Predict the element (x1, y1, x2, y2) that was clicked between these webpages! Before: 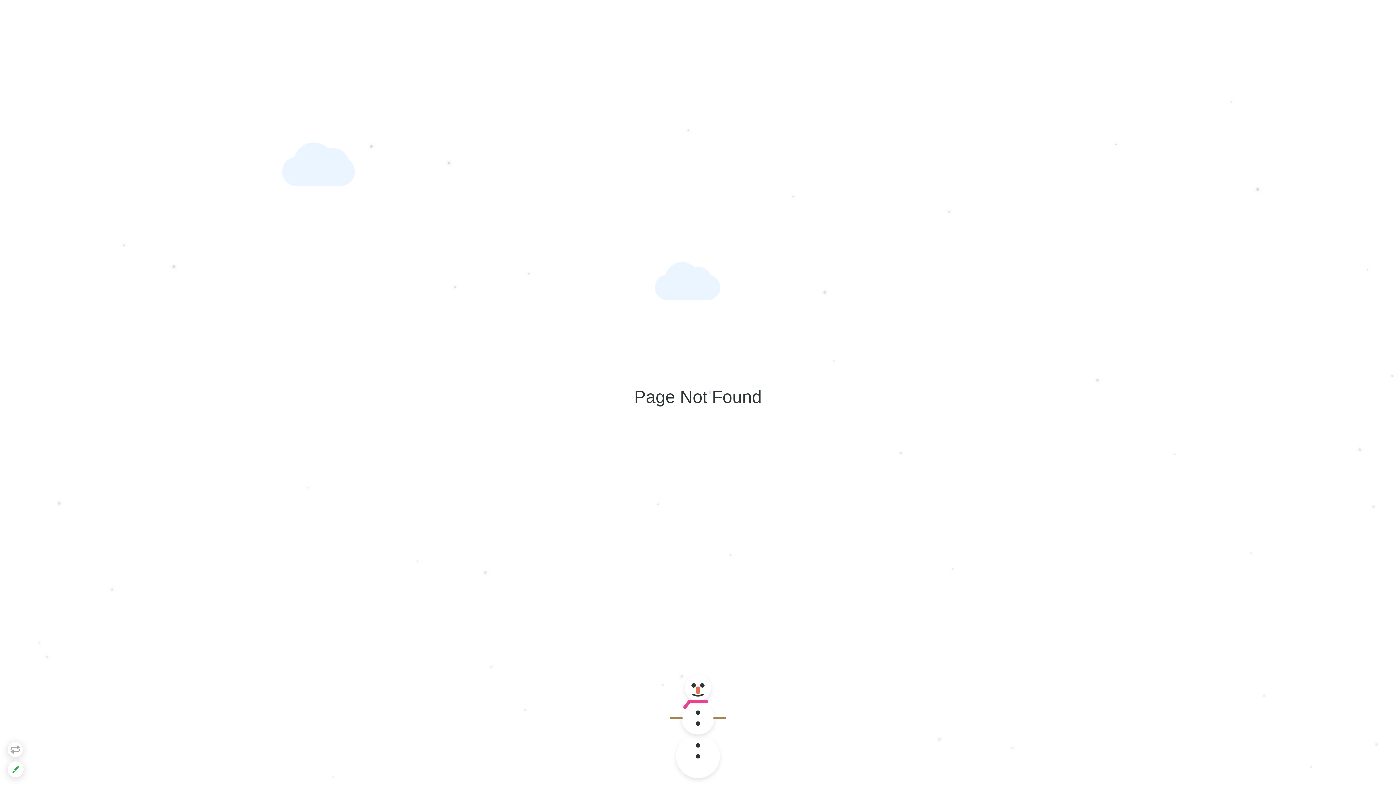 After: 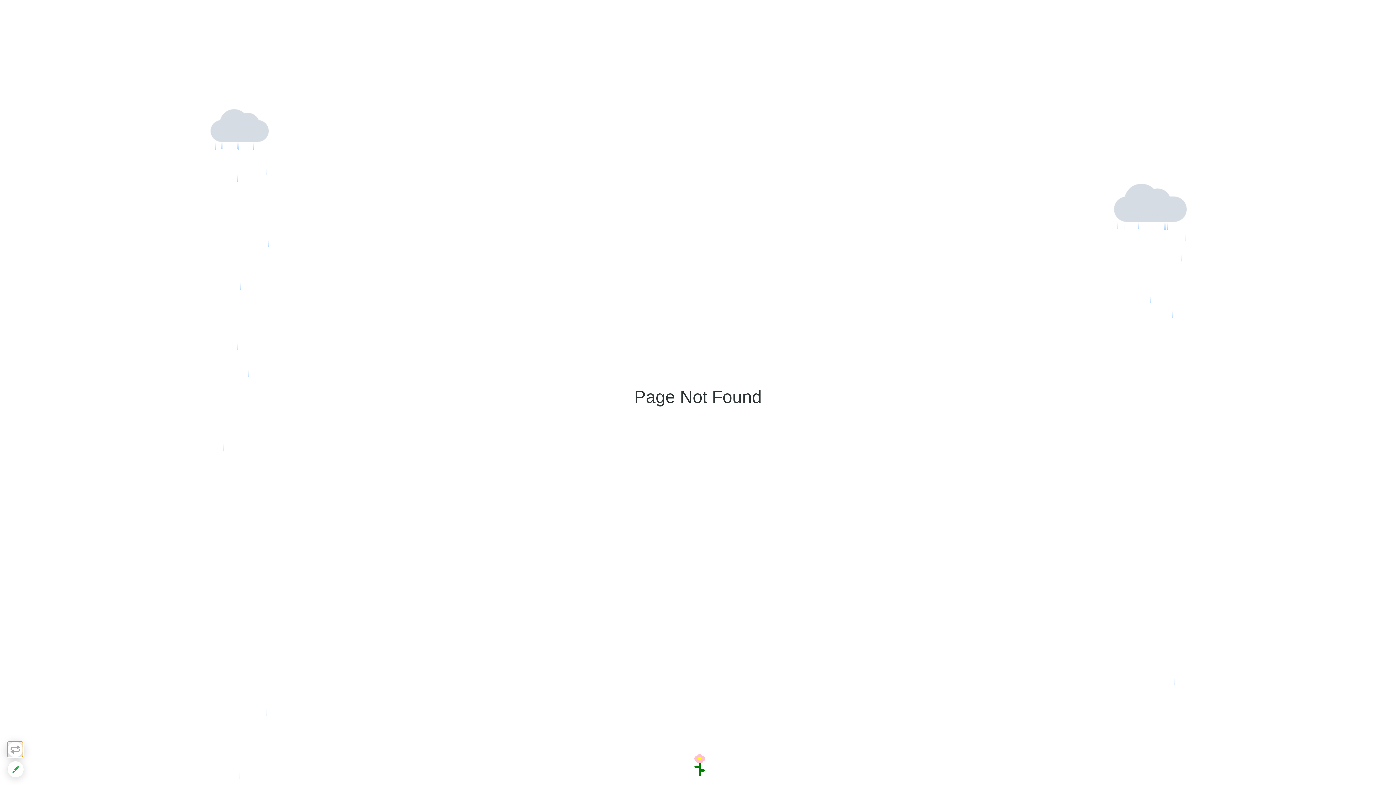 Action: bbox: (7, 741, 23, 757)